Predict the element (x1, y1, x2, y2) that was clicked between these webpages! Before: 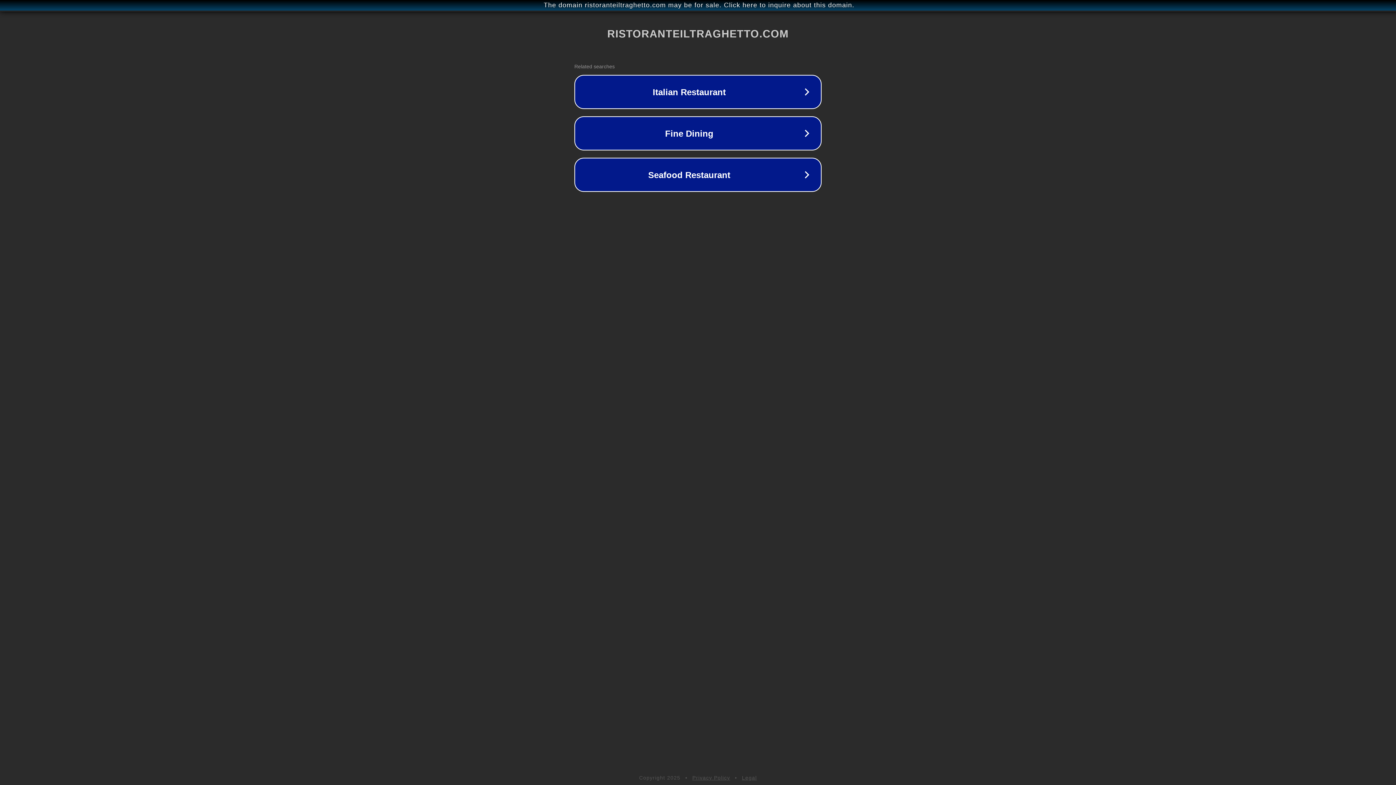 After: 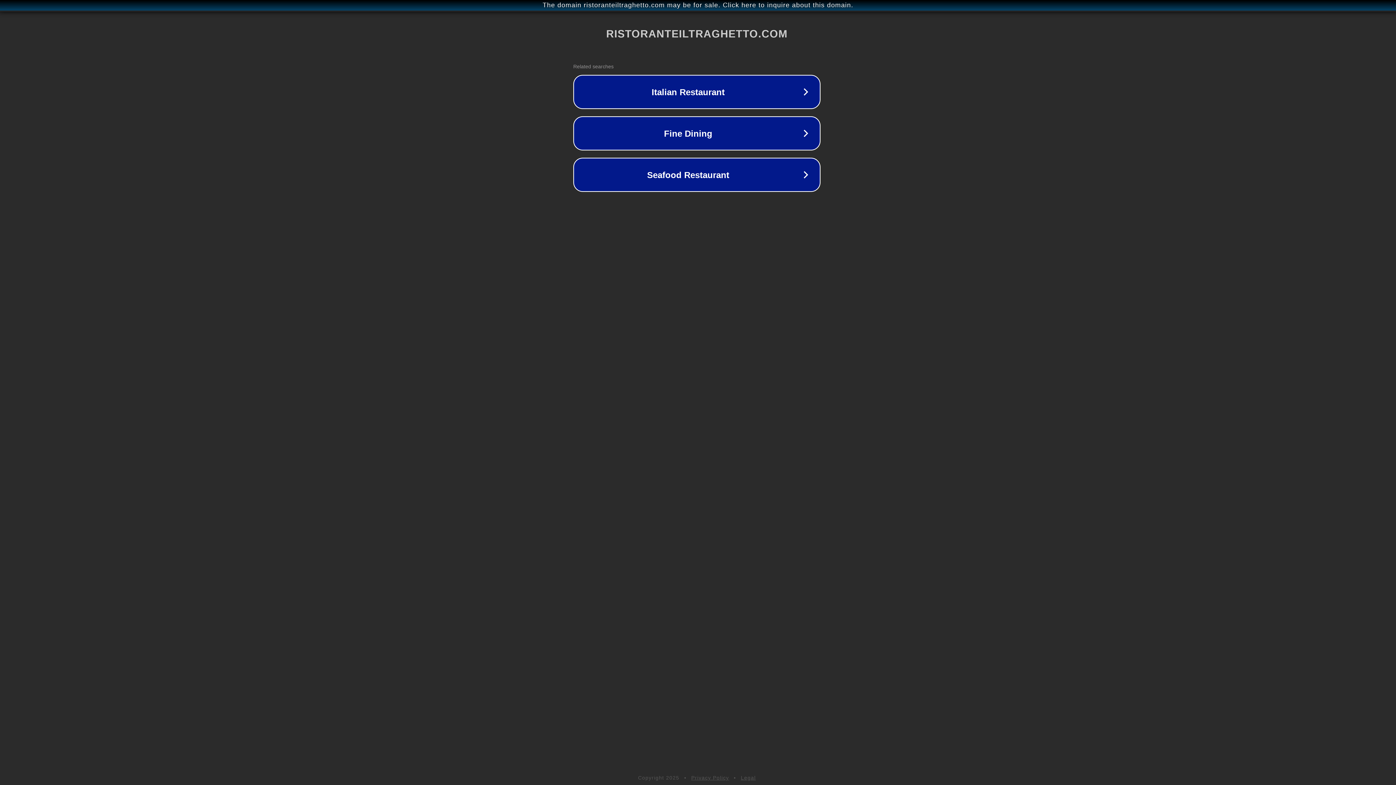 Action: label: The domain ristoranteiltraghetto.com may be for sale. Click here to inquire about this domain. bbox: (1, 1, 1397, 9)